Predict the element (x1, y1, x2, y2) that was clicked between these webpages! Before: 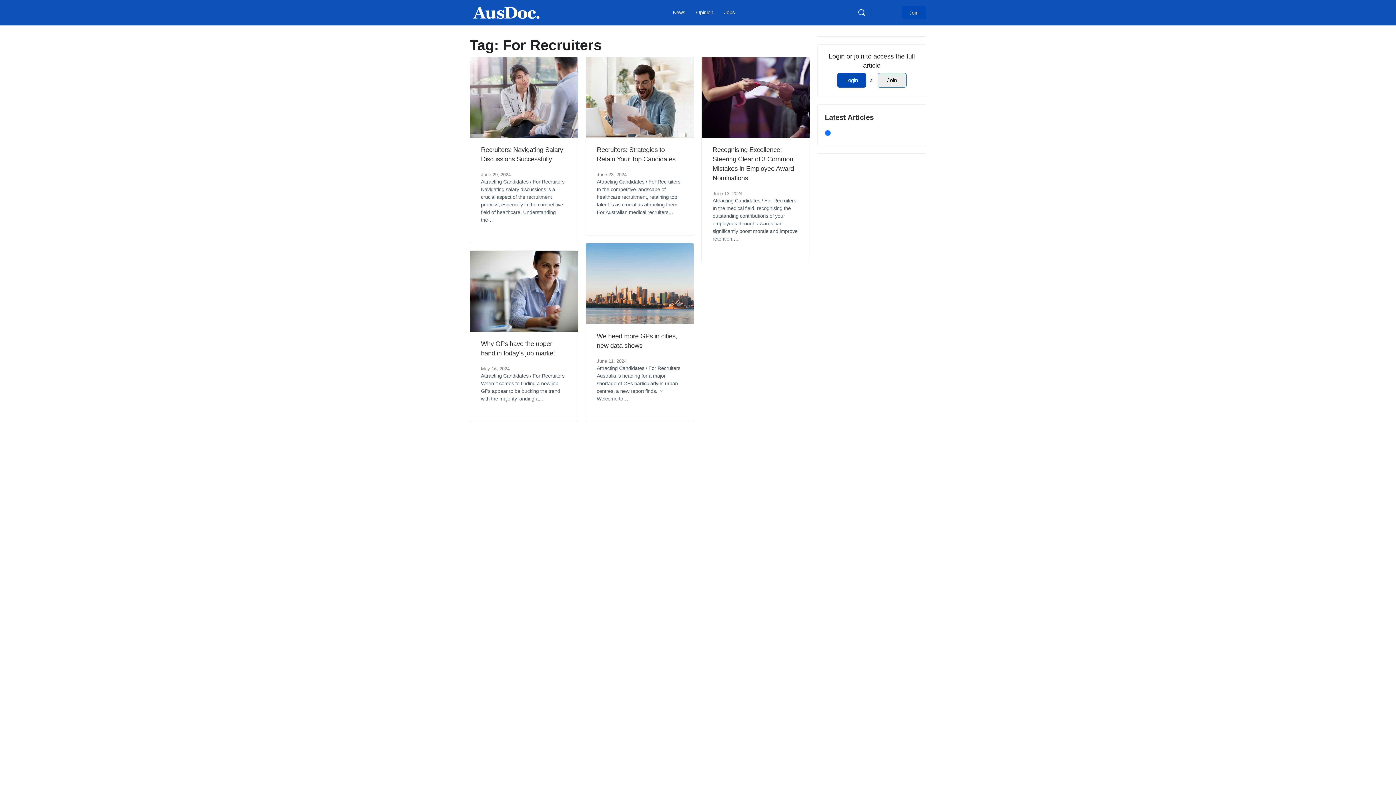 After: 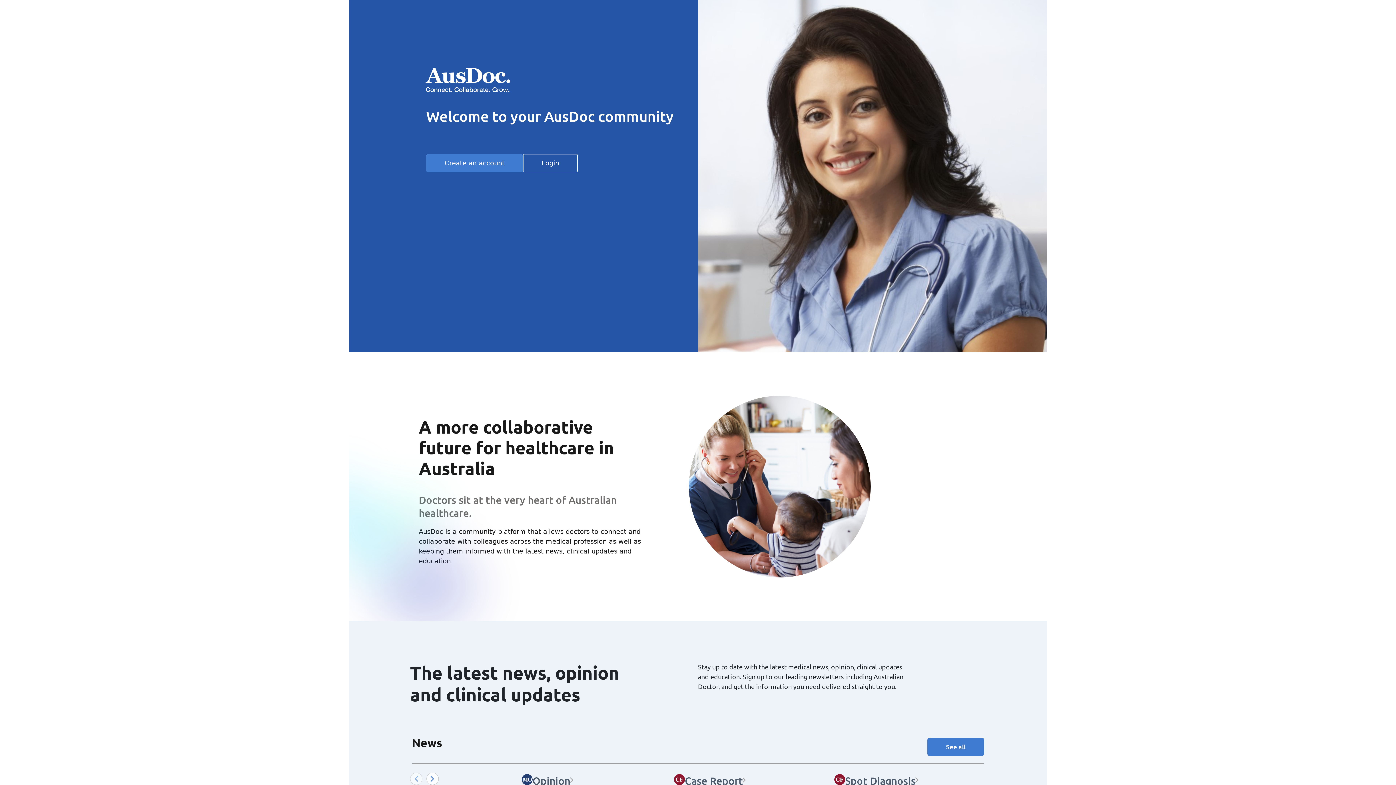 Action: bbox: (469, 7, 542, 16)